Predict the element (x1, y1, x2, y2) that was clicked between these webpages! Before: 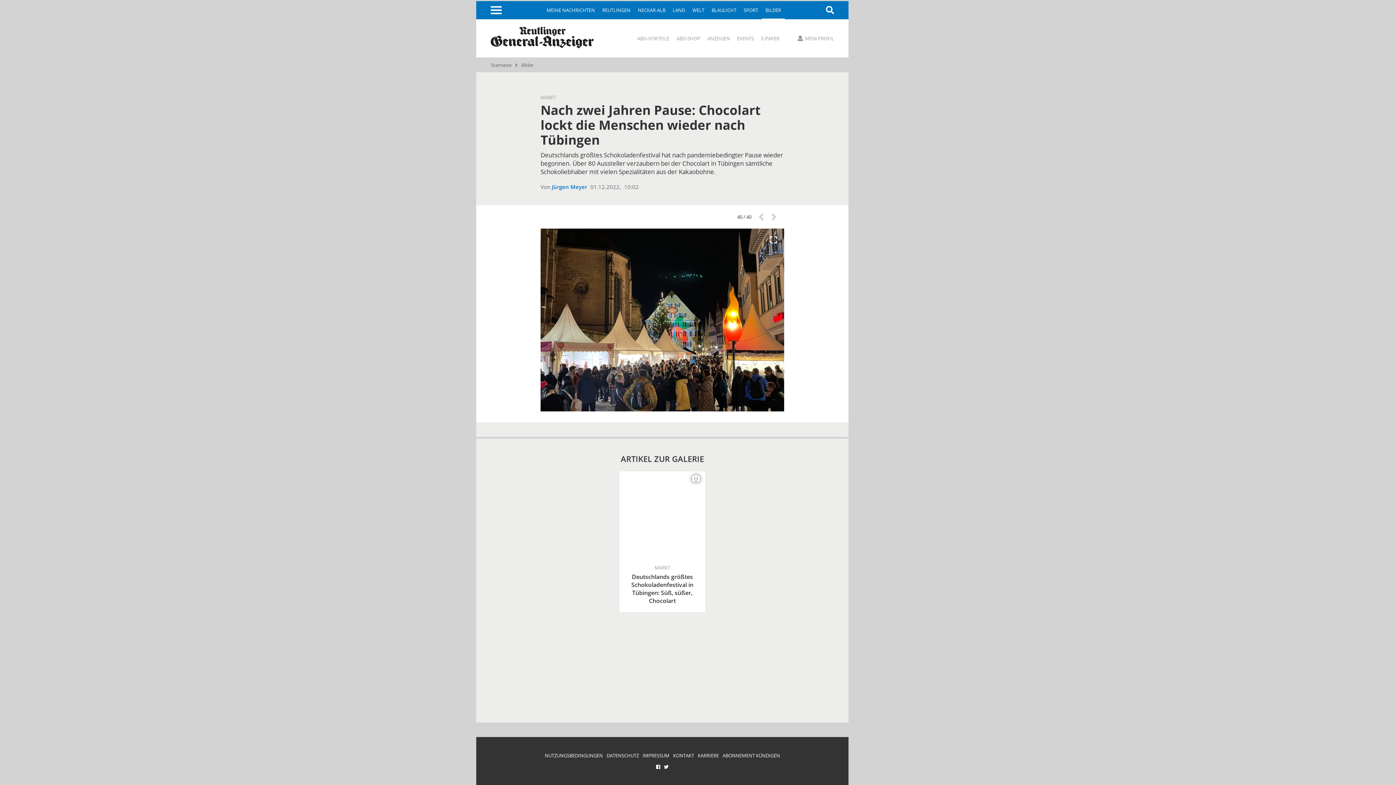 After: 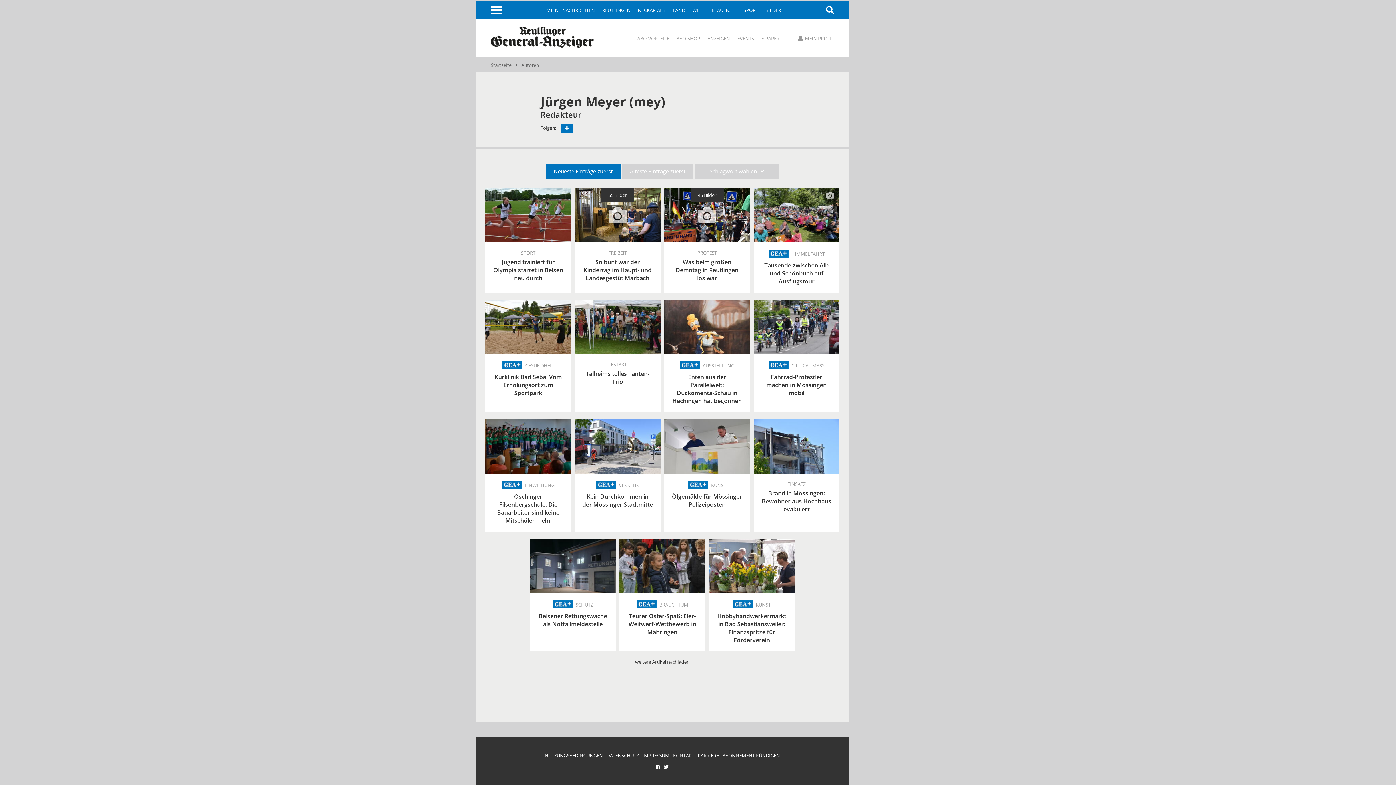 Action: bbox: (552, 183, 587, 190) label: Jürgen Meyer